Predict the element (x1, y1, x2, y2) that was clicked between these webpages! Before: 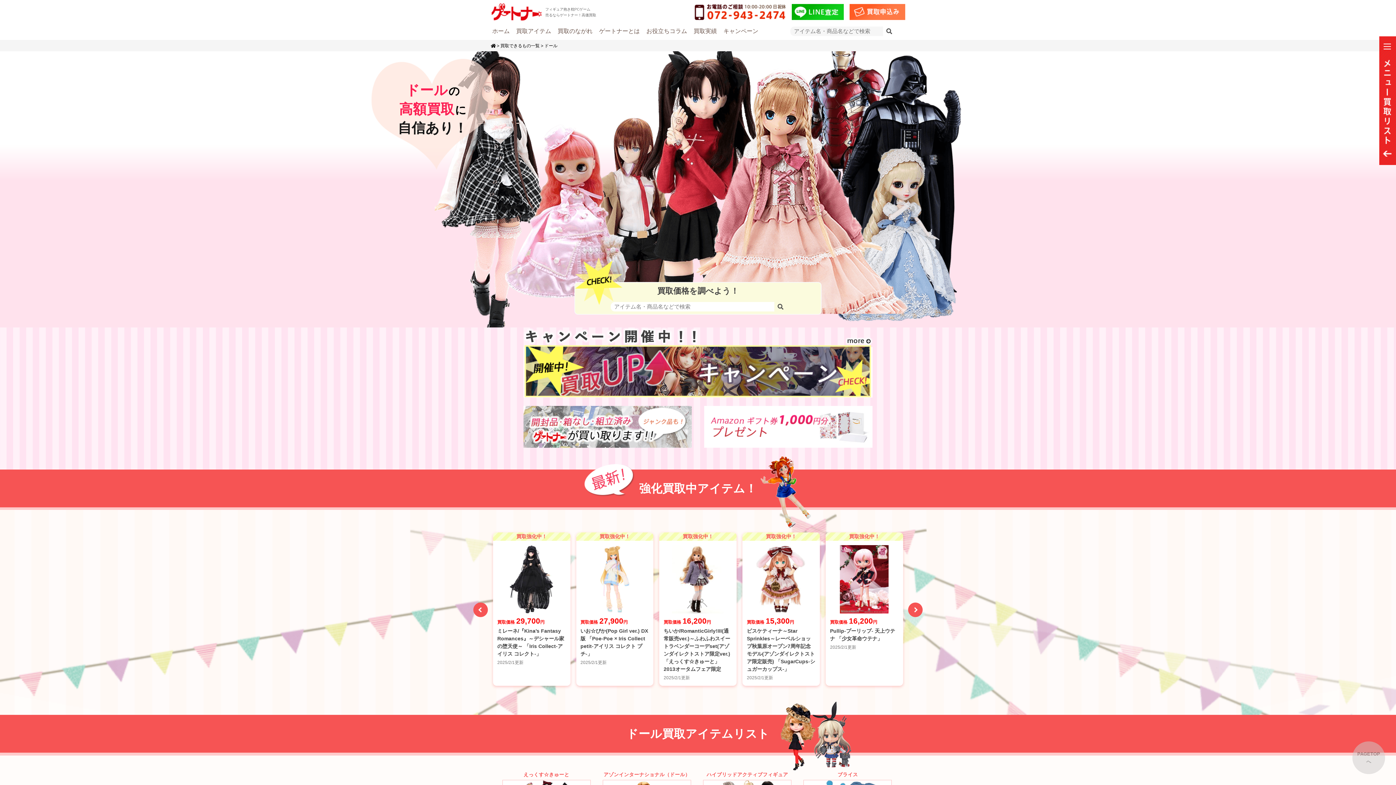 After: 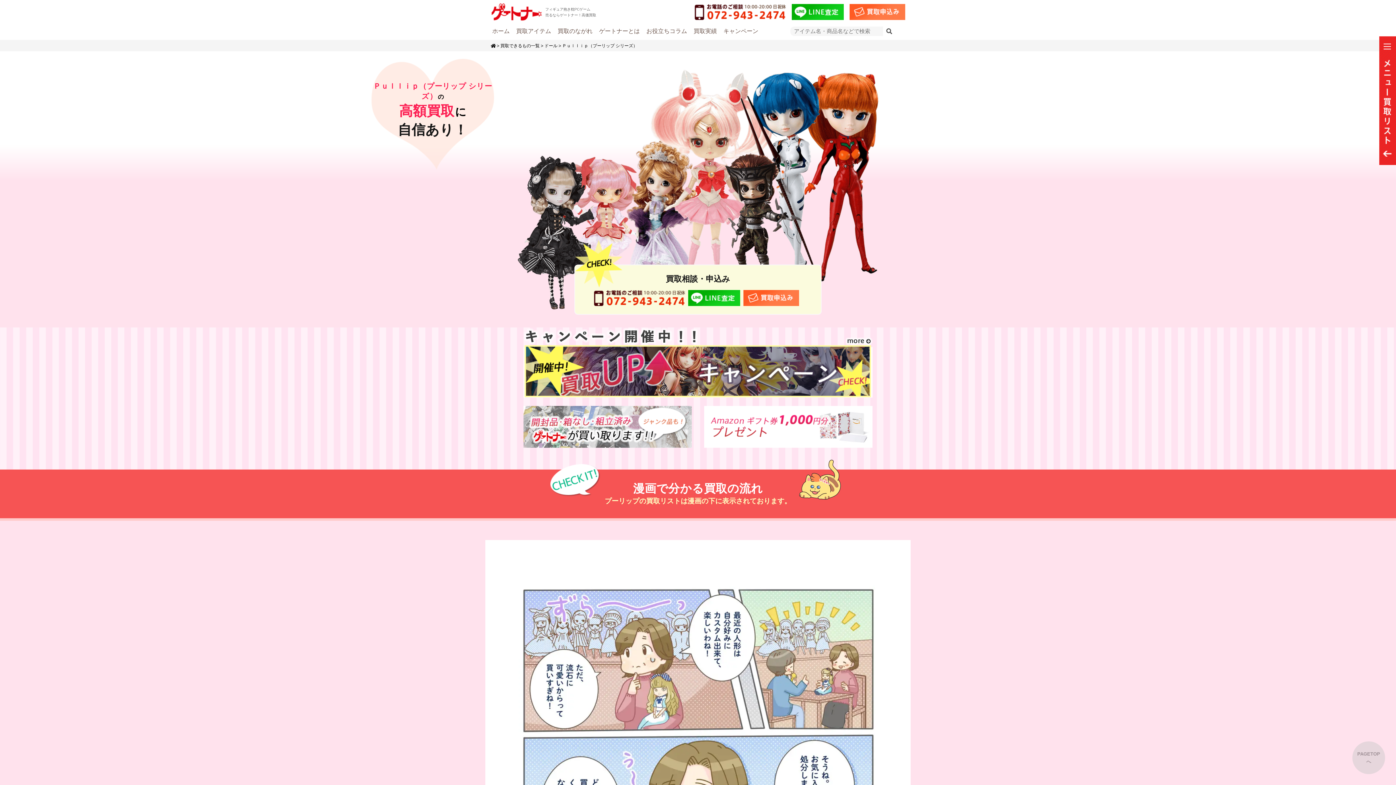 Action: bbox: (497, 545, 566, 651) label: 買取価格14,400円
Pullip-プーリップ- ヴァーレル
2025/2/1更新